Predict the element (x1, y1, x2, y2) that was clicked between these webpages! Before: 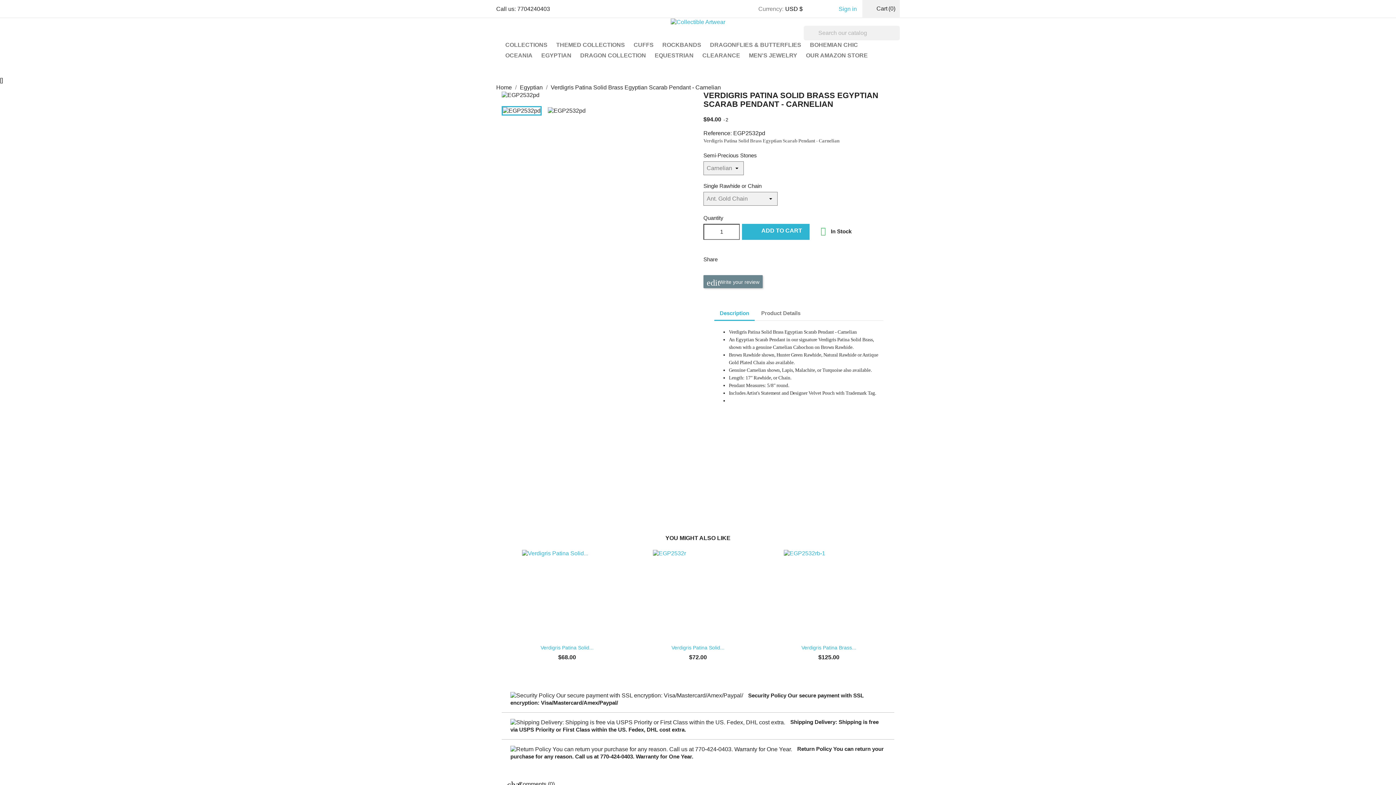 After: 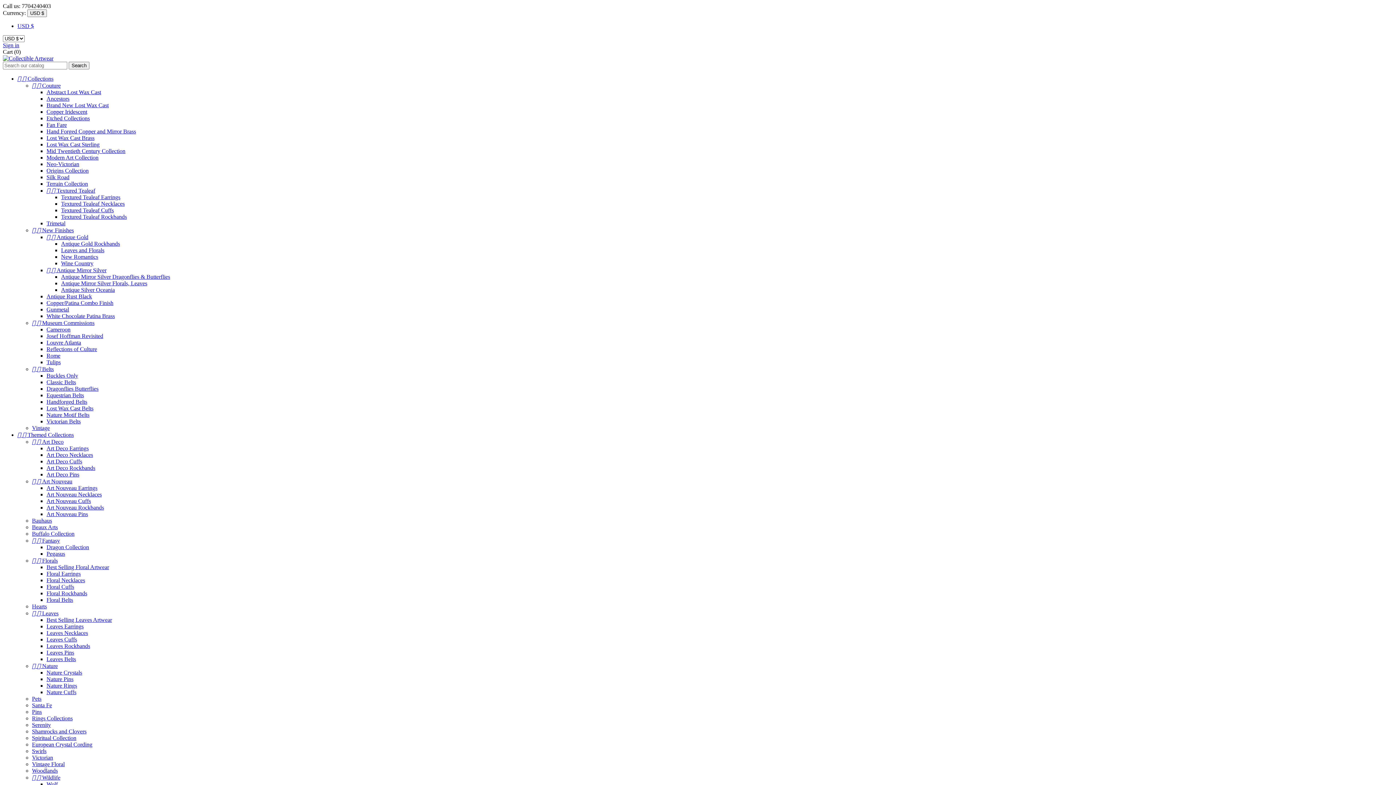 Action: bbox: (745, 50, 801, 61) label: MEN'S JEWELRY